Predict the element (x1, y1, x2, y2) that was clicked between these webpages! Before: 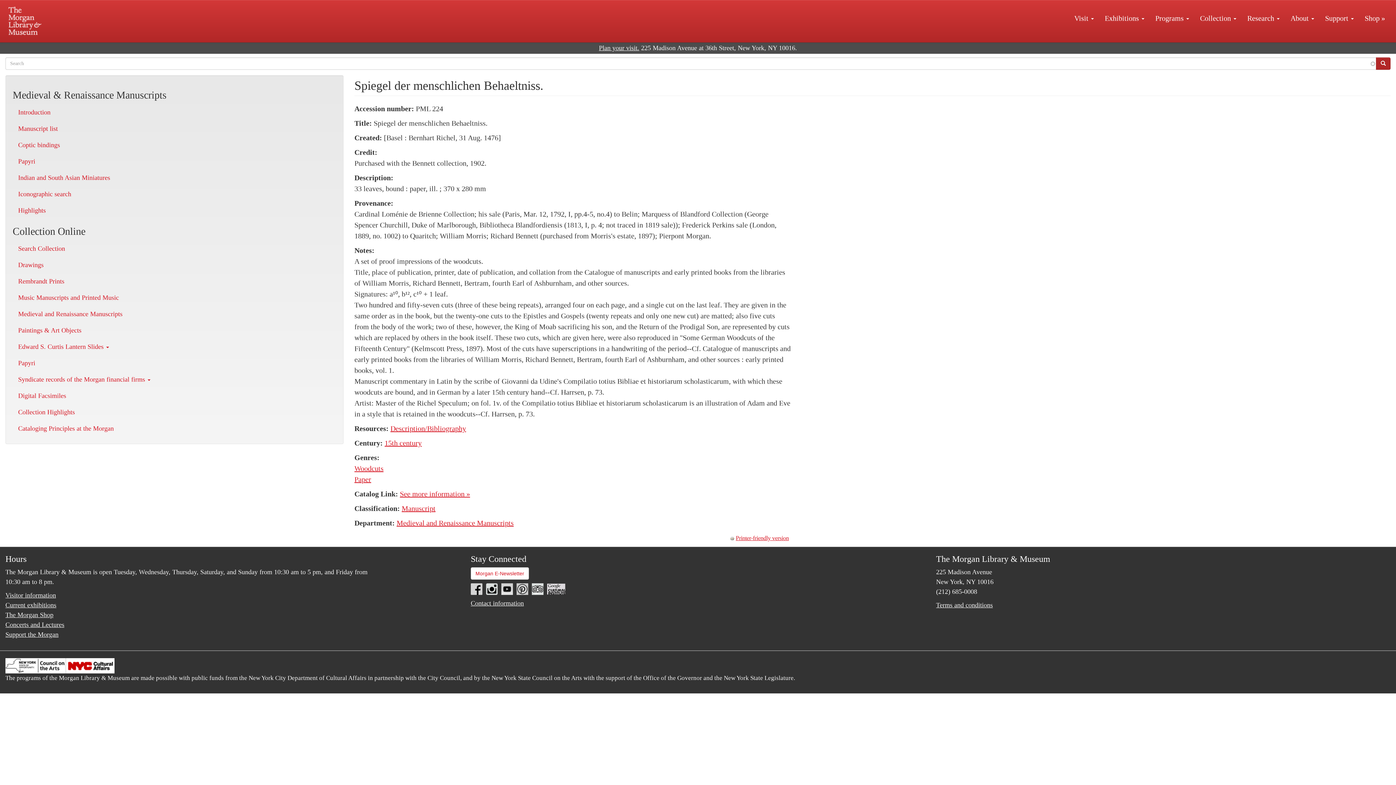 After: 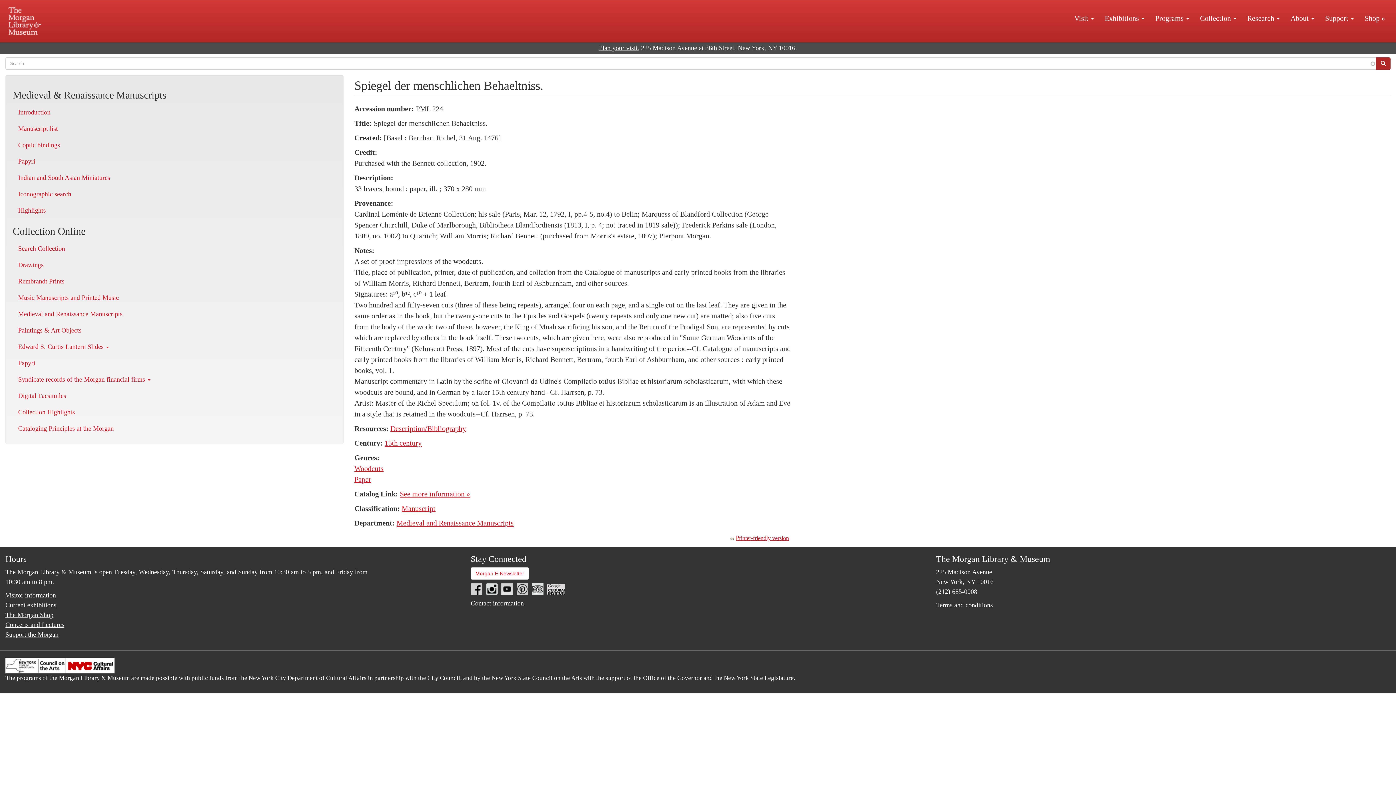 Action: label: link text - new window bbox: (531, 585, 543, 592)